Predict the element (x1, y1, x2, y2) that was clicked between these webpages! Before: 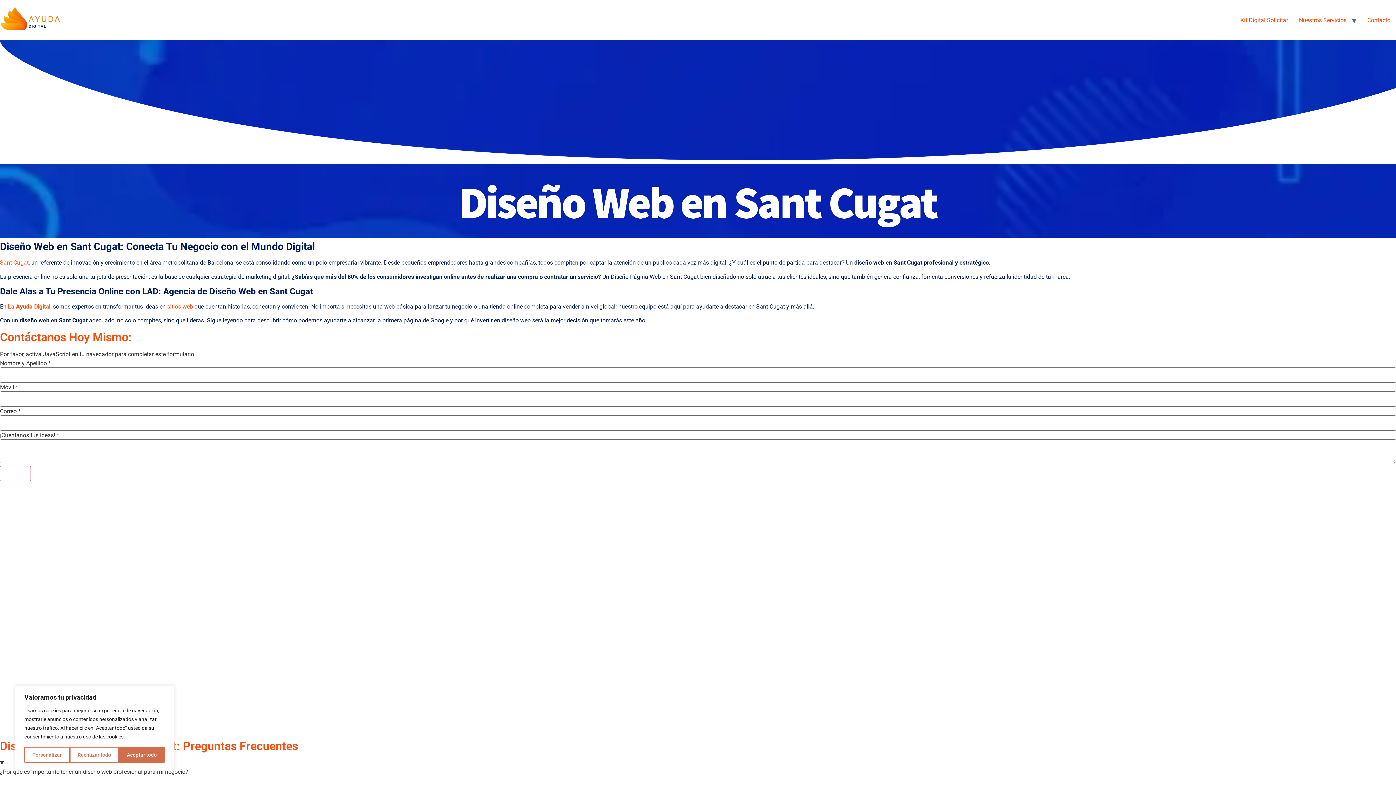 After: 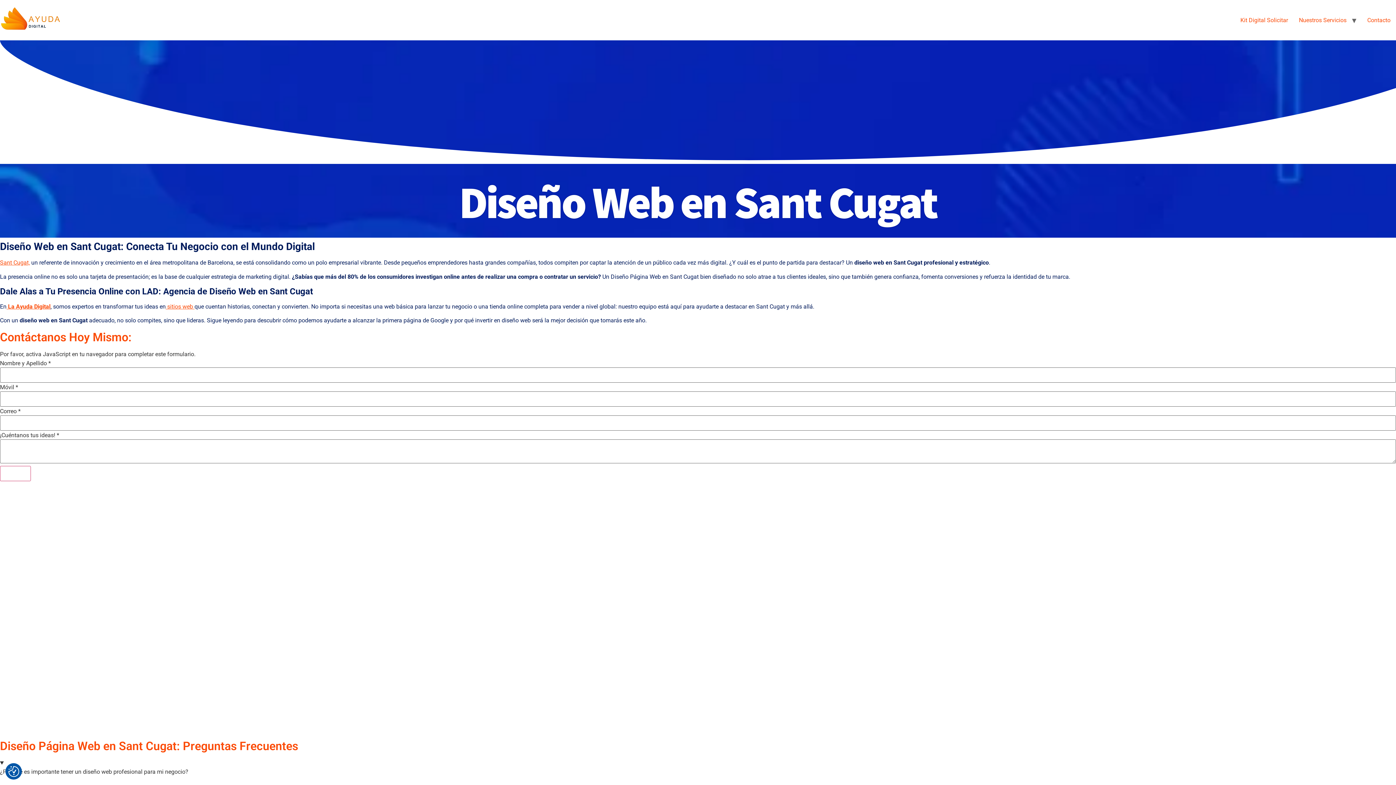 Action: bbox: (69, 747, 119, 763) label: Rechazar todo